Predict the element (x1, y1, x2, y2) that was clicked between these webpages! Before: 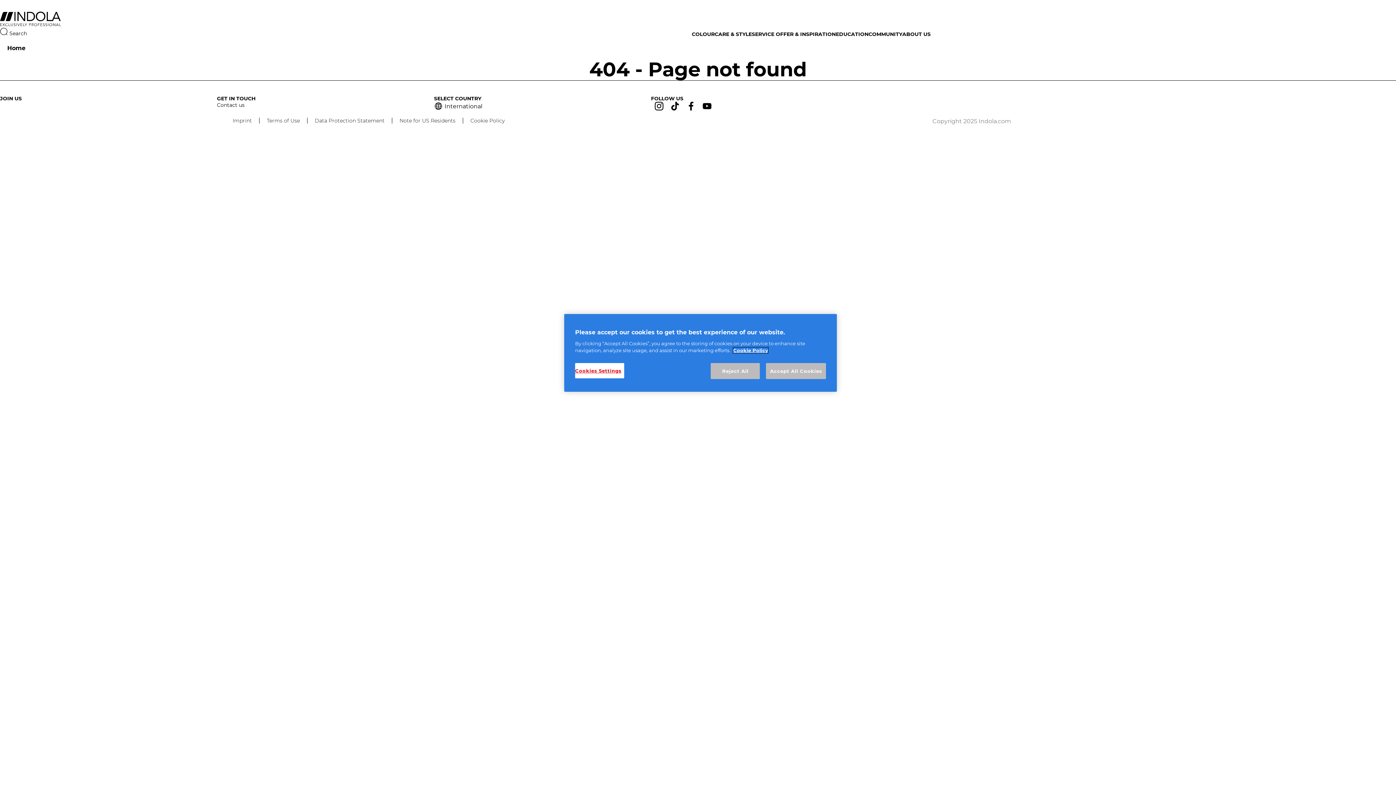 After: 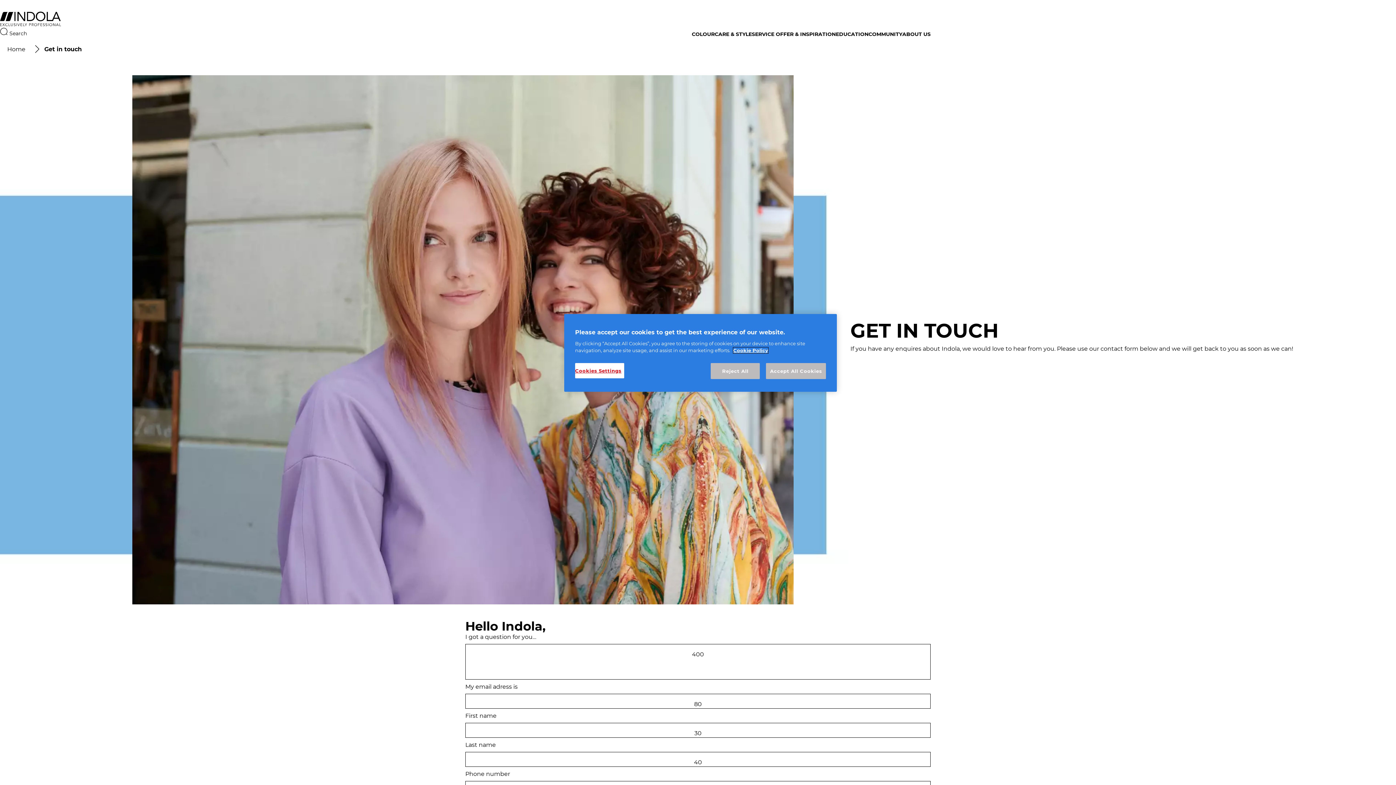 Action: bbox: (217, 101, 244, 108) label: Contact us